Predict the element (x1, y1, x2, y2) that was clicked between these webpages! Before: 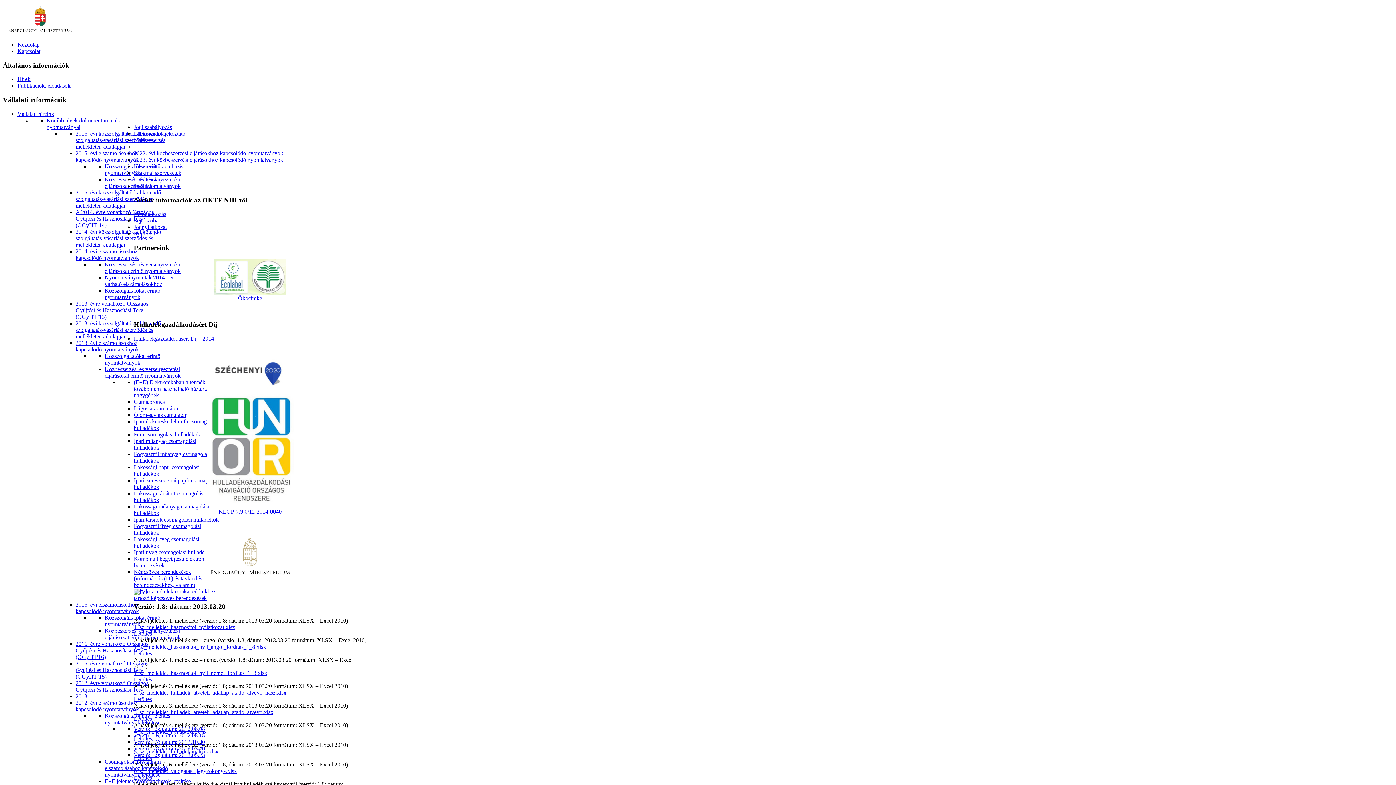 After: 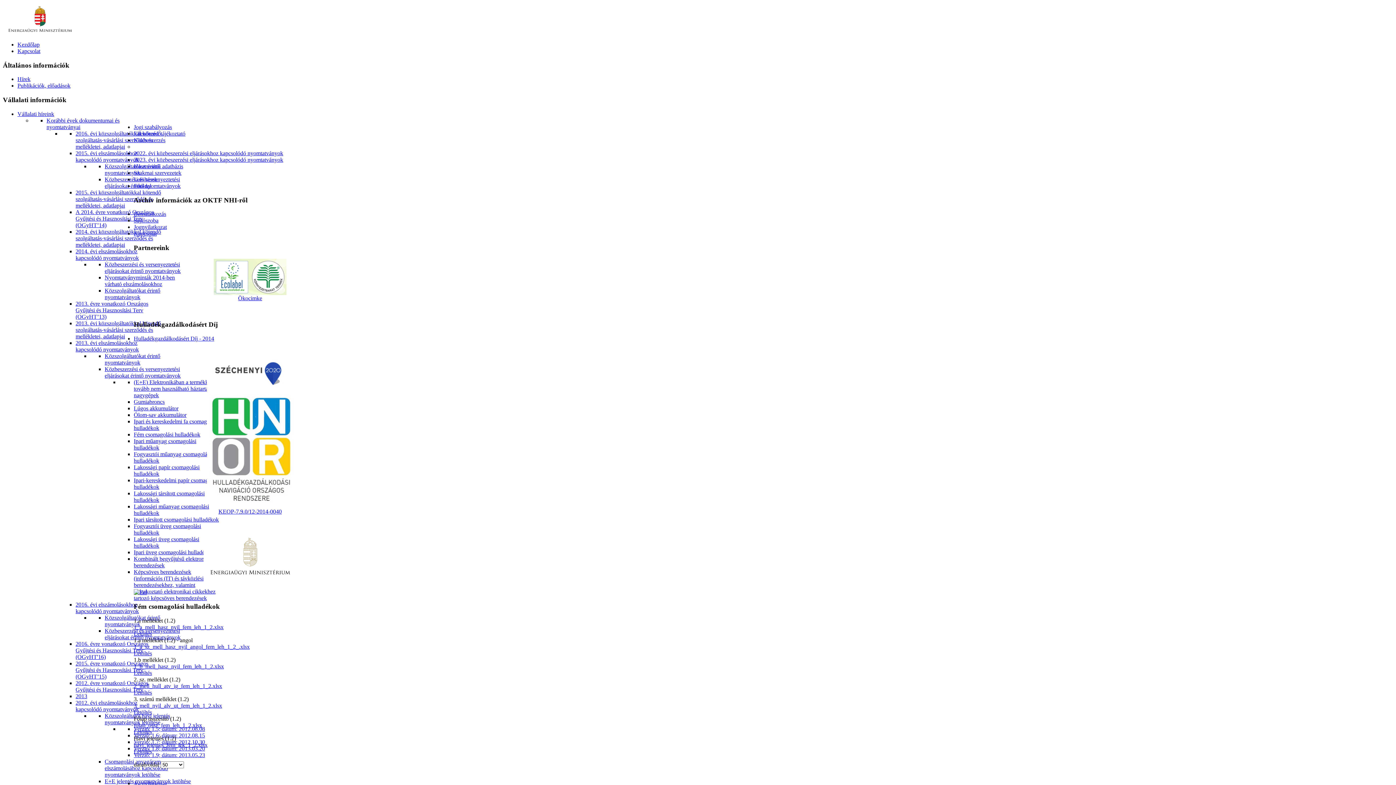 Action: label: Fém csomagolási hulladékok bbox: (133, 431, 200, 437)